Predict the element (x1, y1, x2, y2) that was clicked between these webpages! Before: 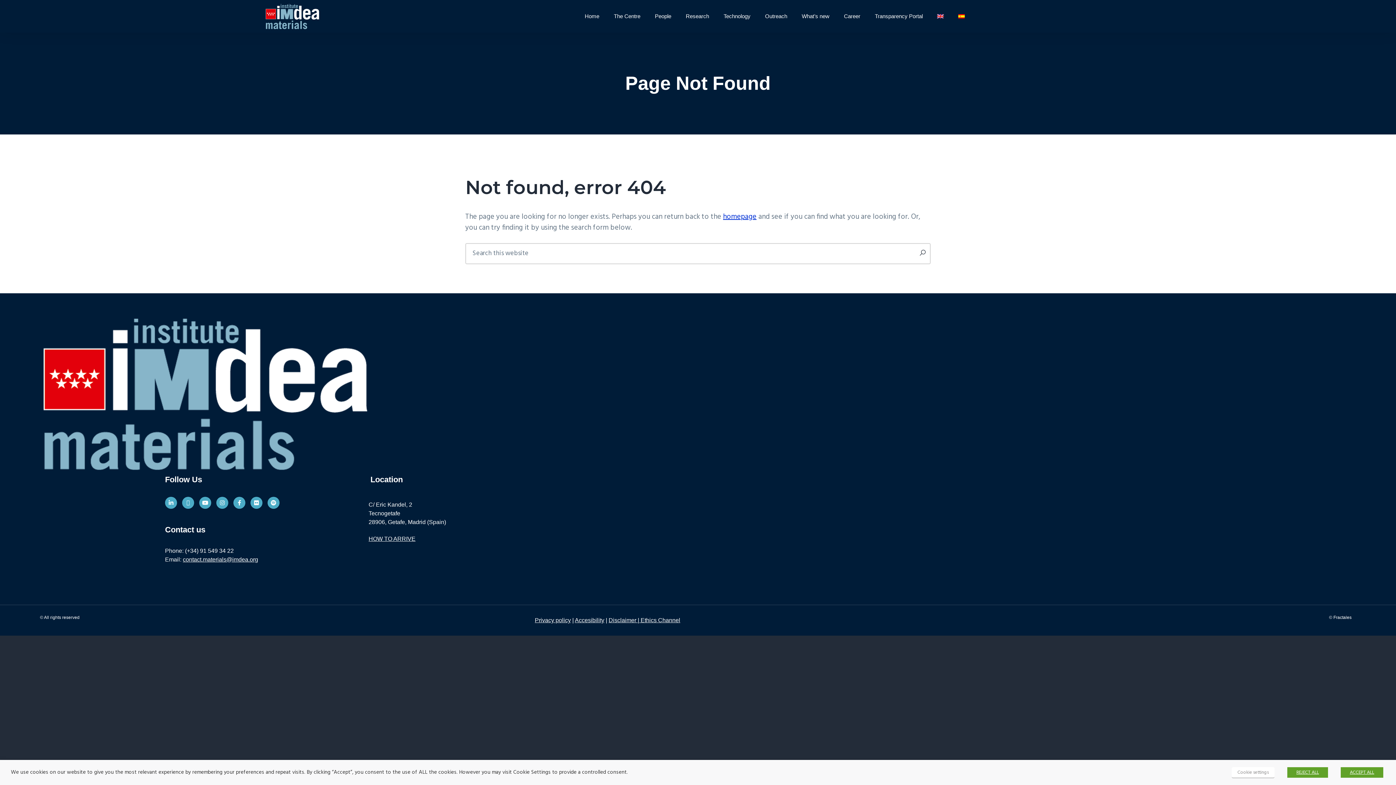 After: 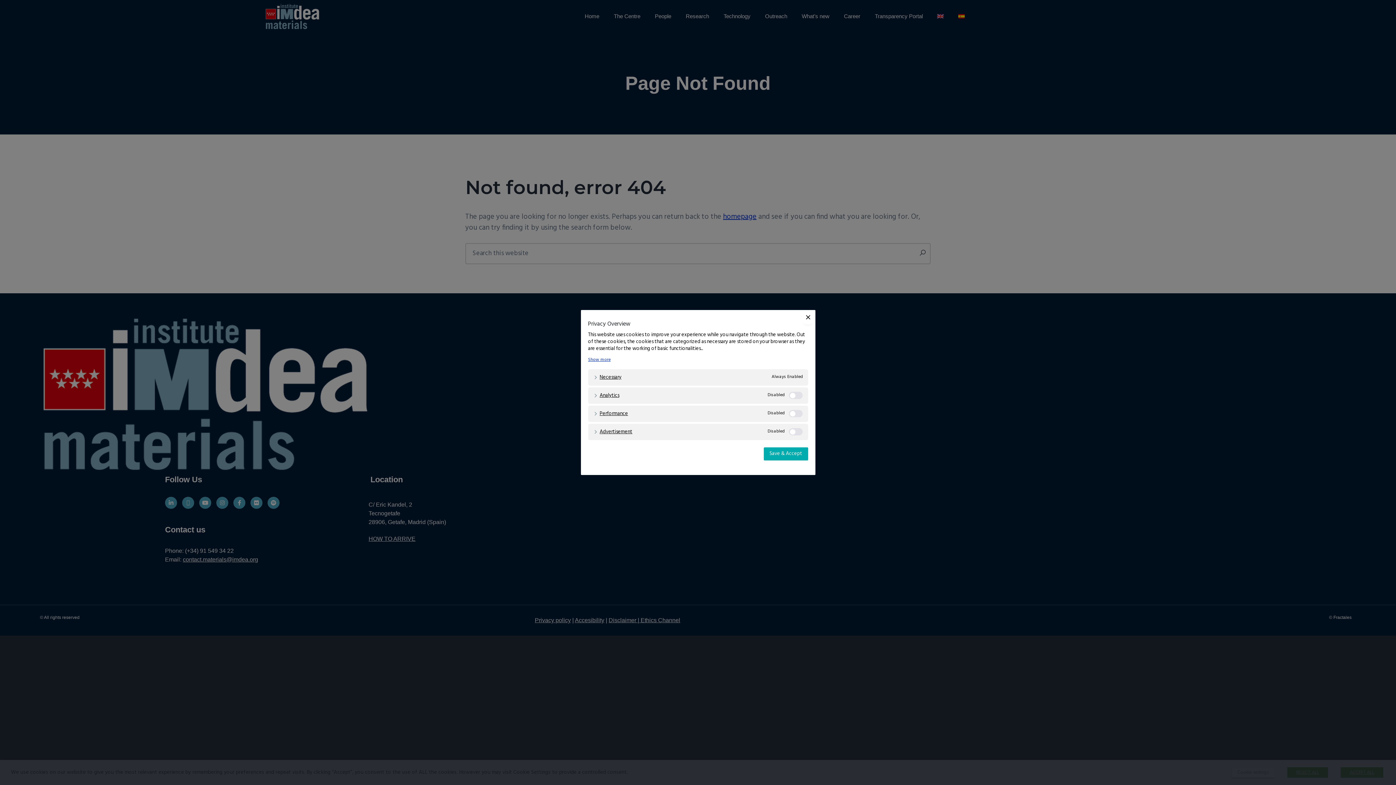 Action: bbox: (1232, 767, 1274, 778) label: Cookie settings